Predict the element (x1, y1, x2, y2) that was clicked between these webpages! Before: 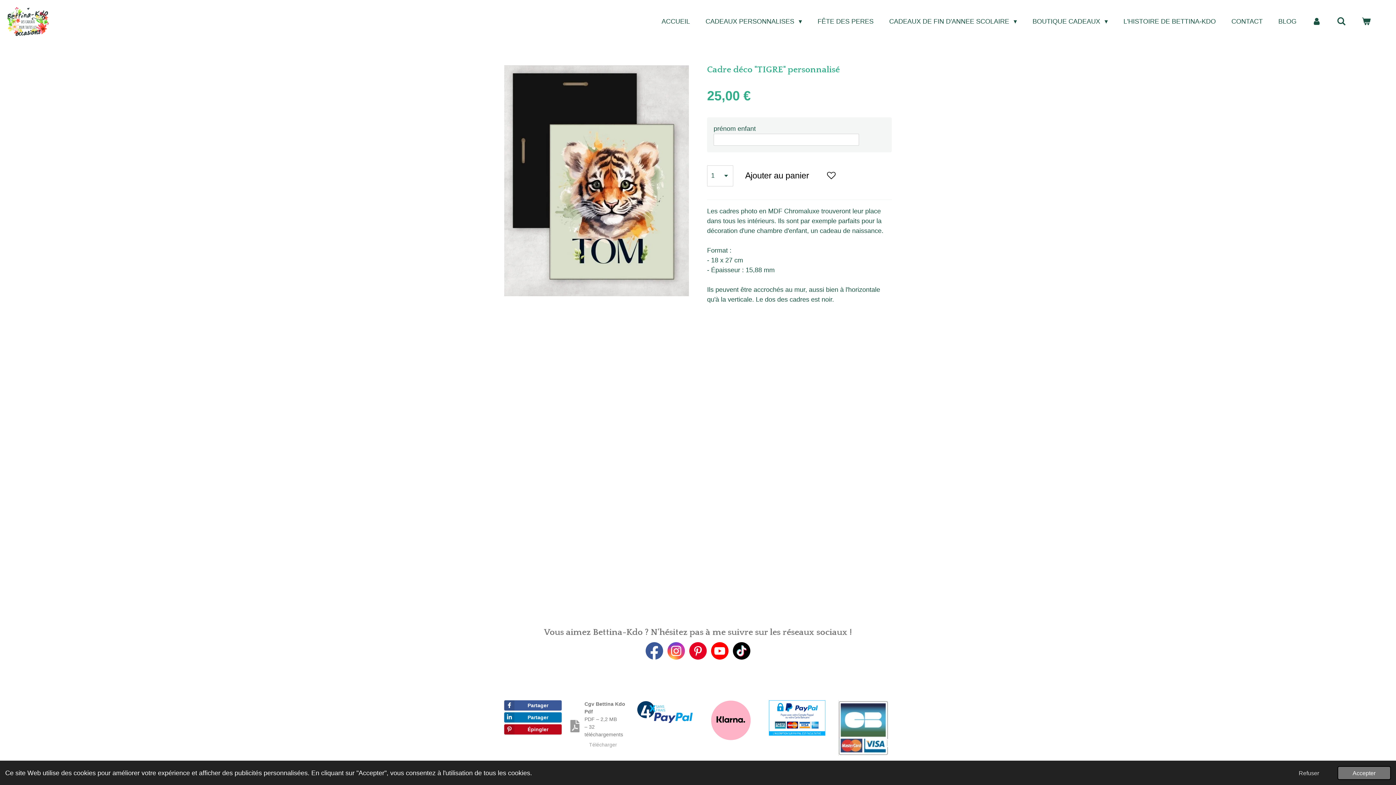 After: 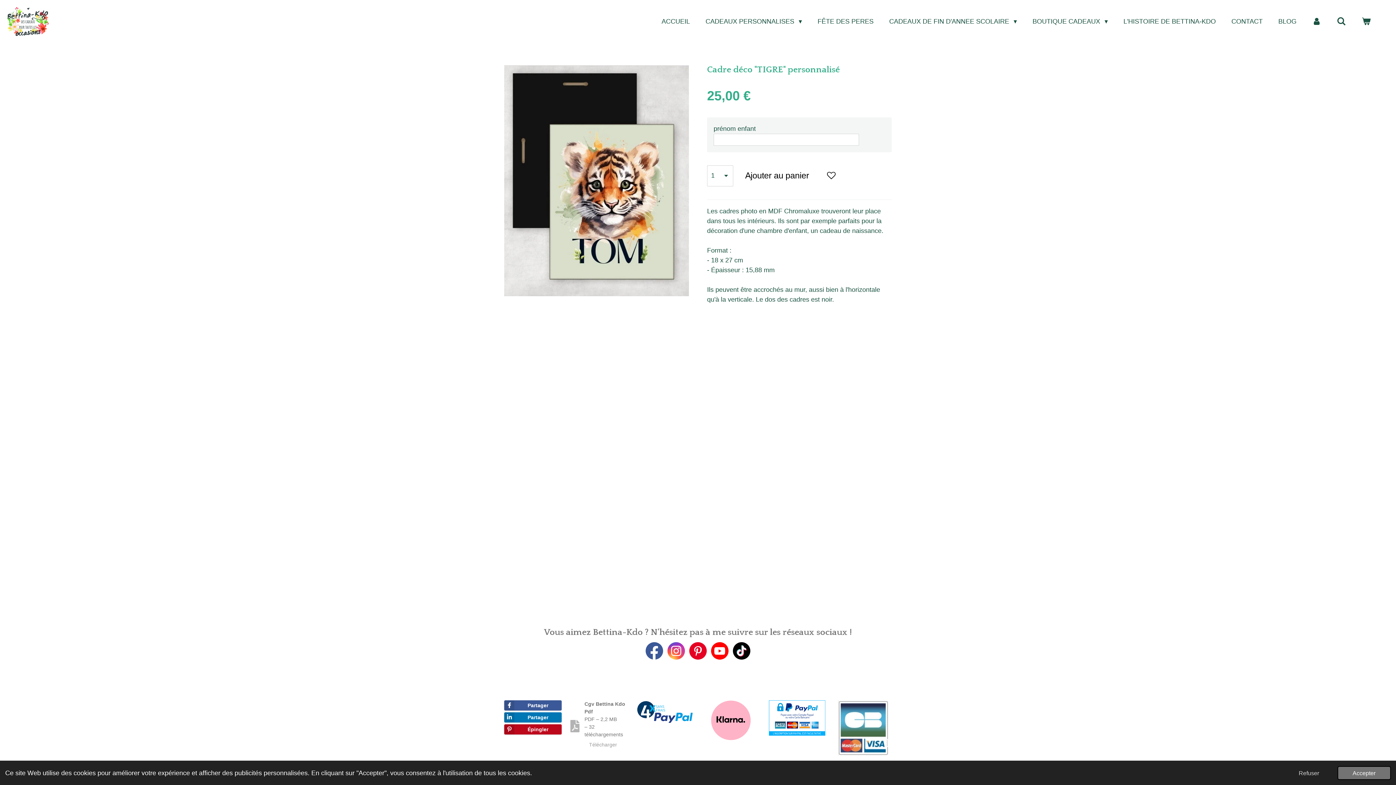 Action: bbox: (570, 720, 579, 732)